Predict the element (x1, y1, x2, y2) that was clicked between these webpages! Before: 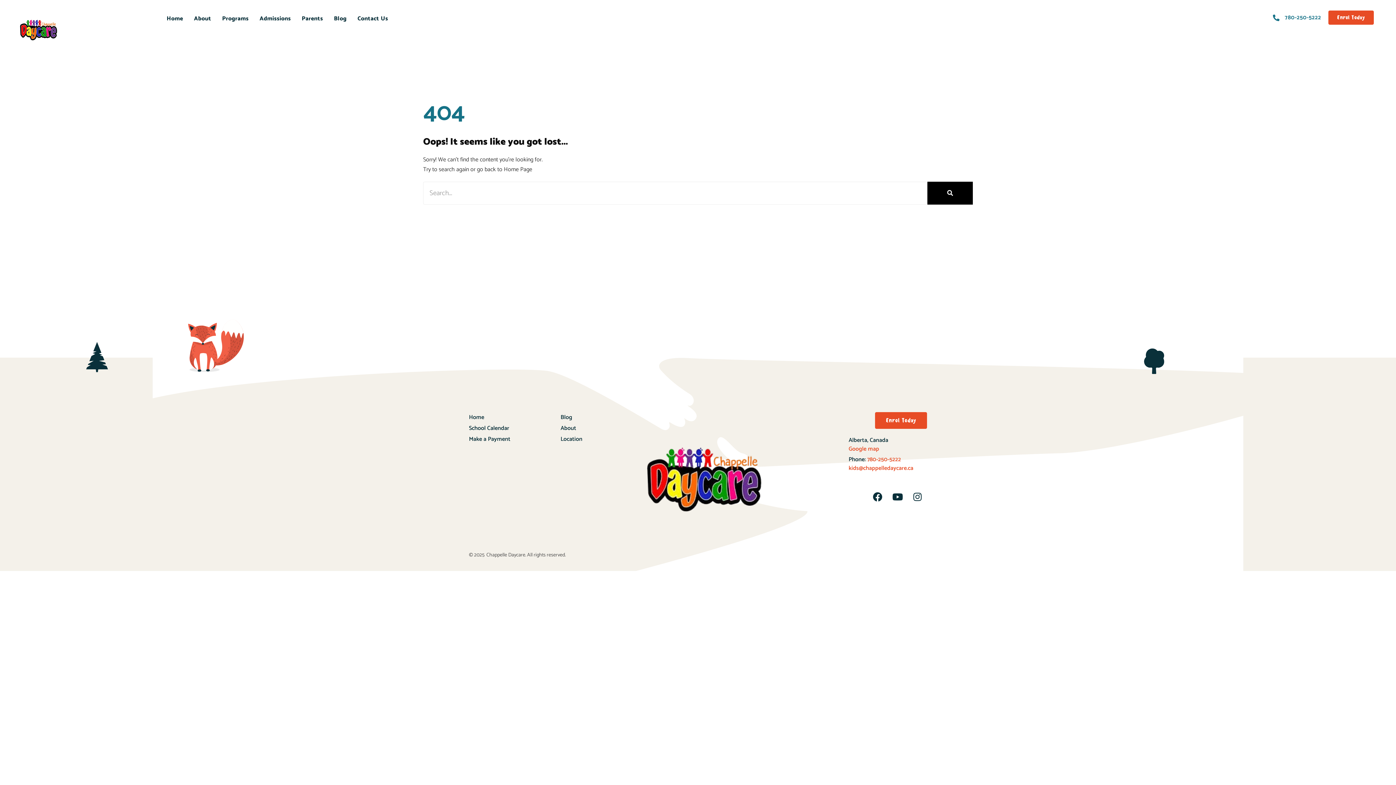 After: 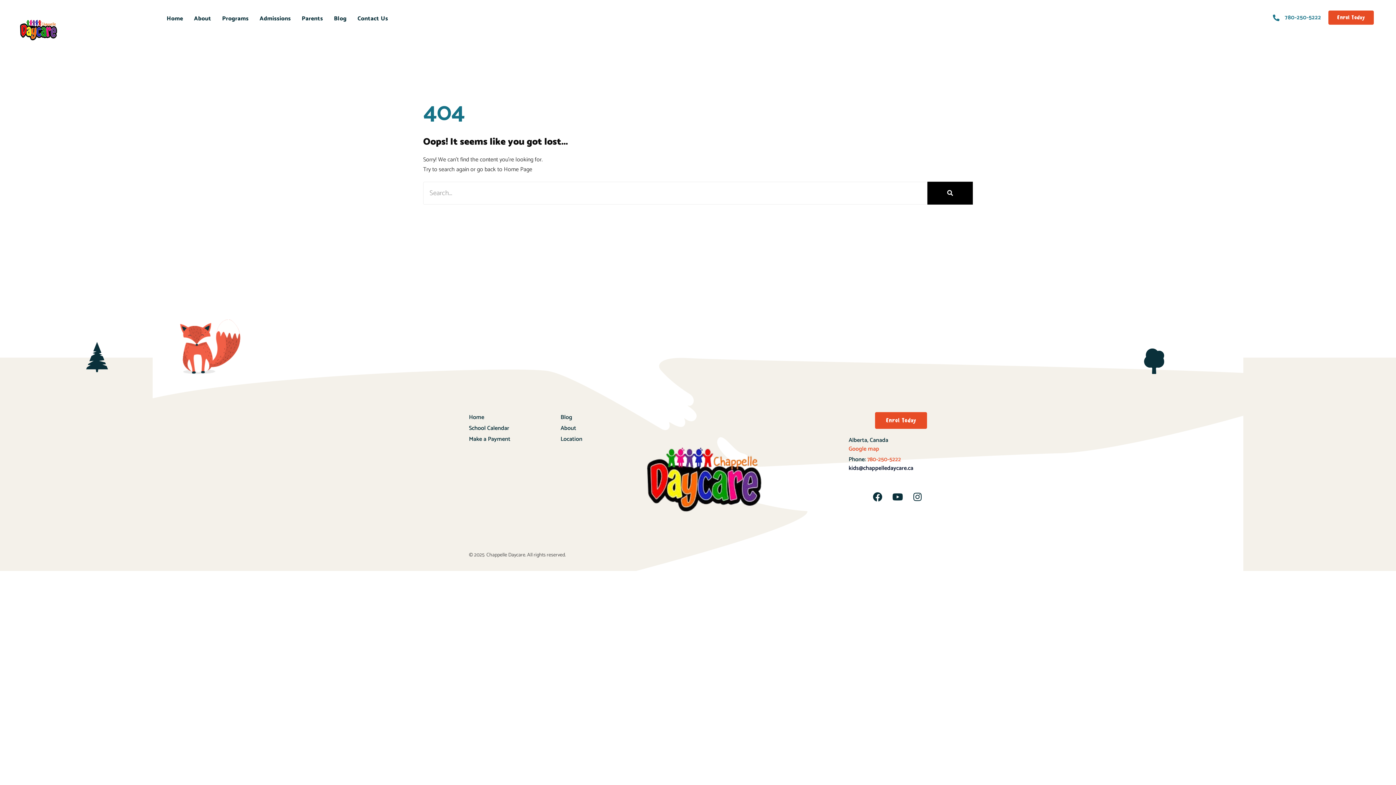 Action: label: kids@chappelledaycare.ca bbox: (848, 463, 913, 473)